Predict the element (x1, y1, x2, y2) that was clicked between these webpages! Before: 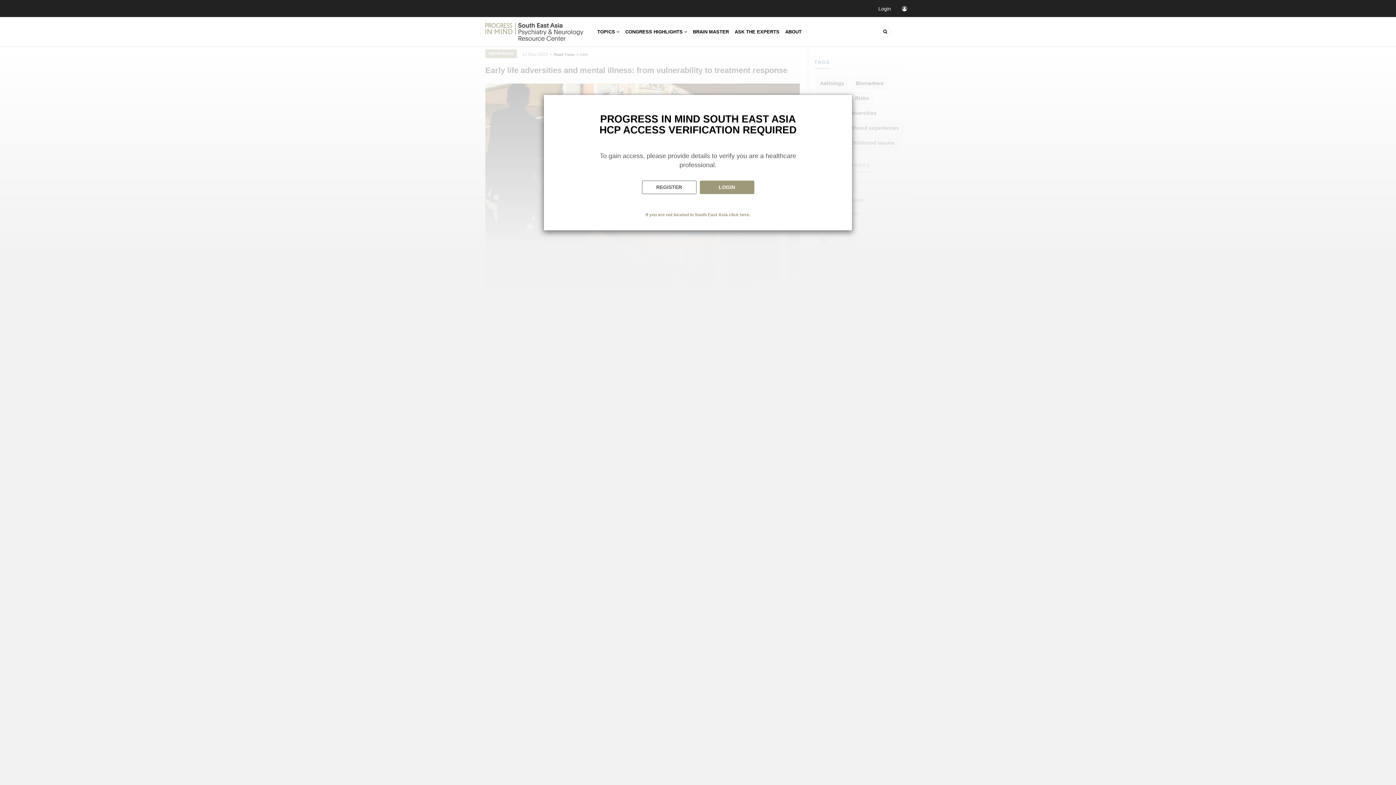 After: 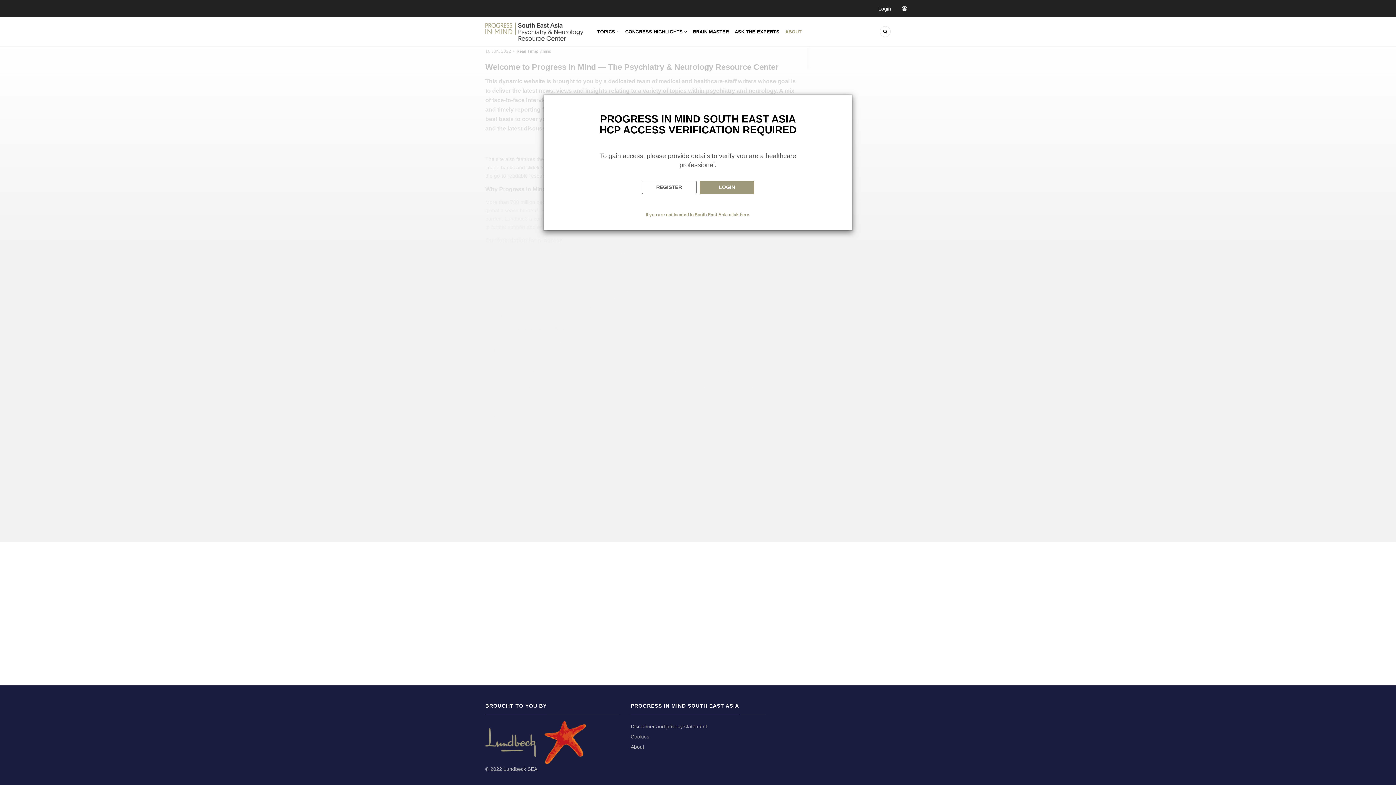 Action: label: ABOUT bbox: (782, 17, 804, 46)